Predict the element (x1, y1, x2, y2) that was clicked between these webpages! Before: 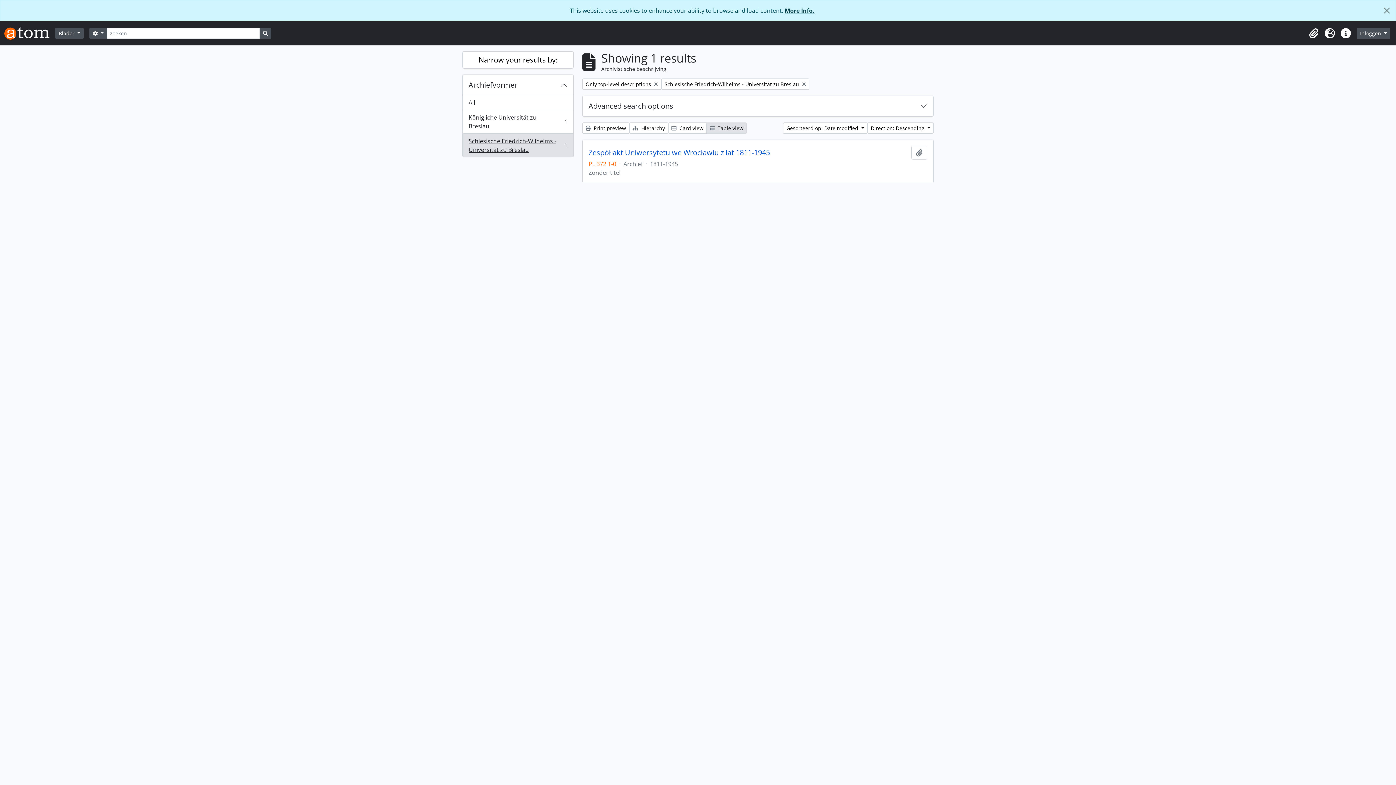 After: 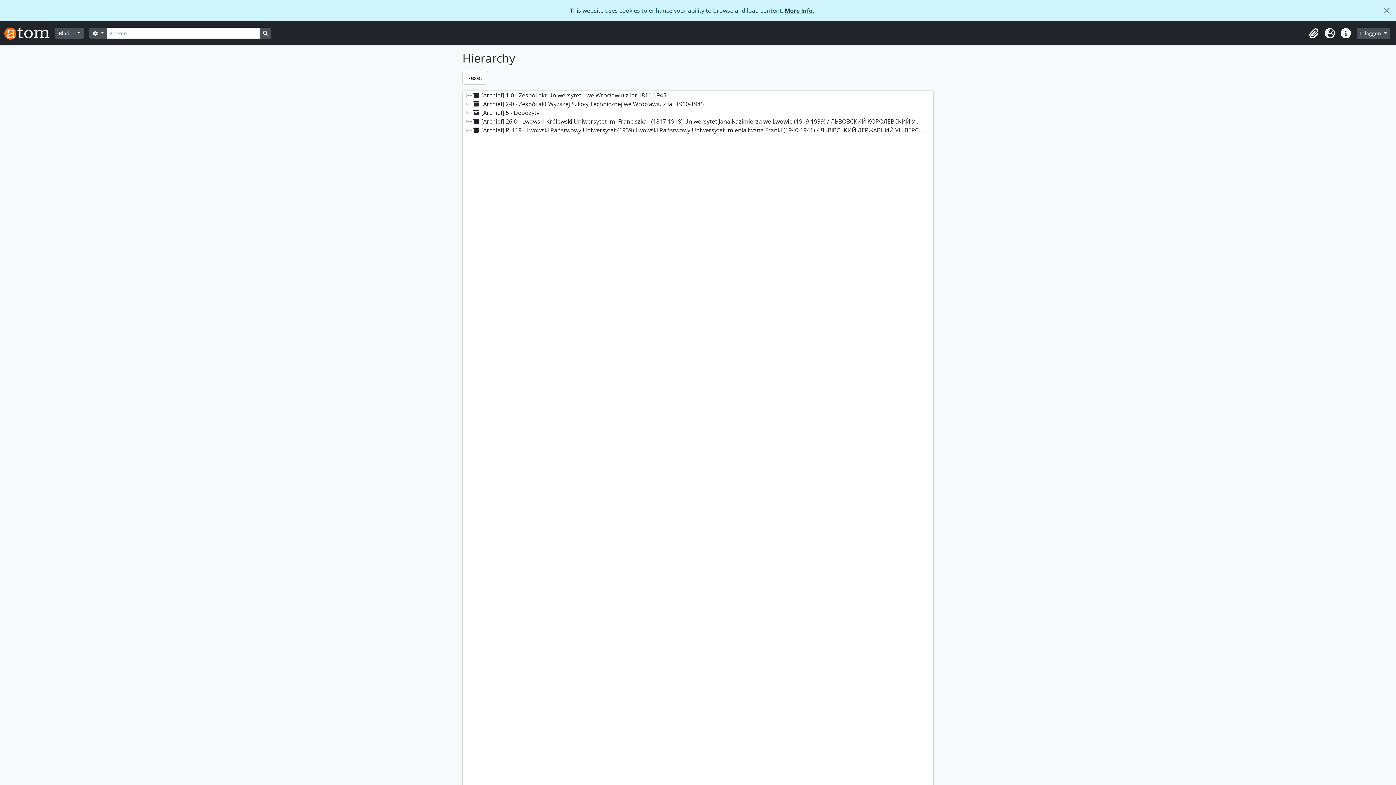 Action: label:  Hierarchy bbox: (629, 122, 668, 133)